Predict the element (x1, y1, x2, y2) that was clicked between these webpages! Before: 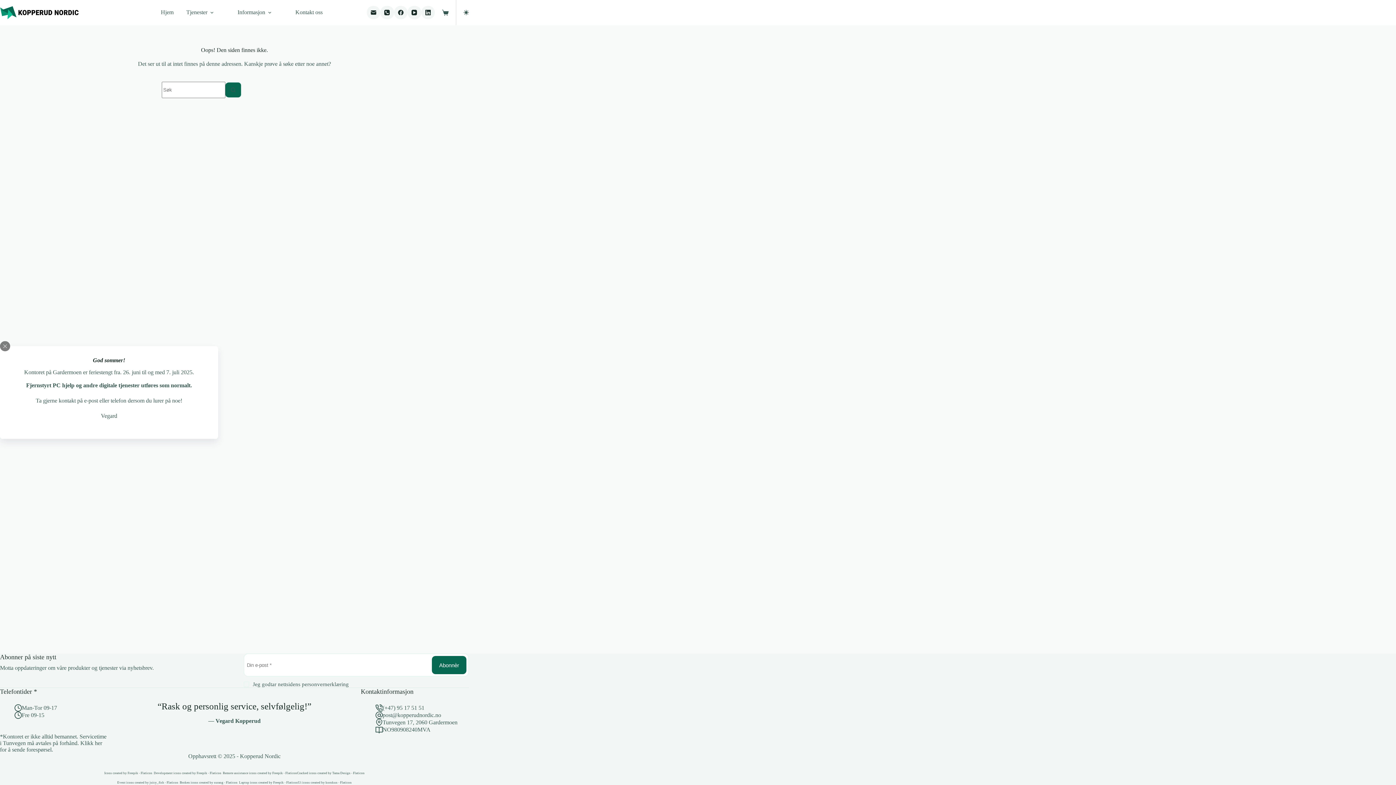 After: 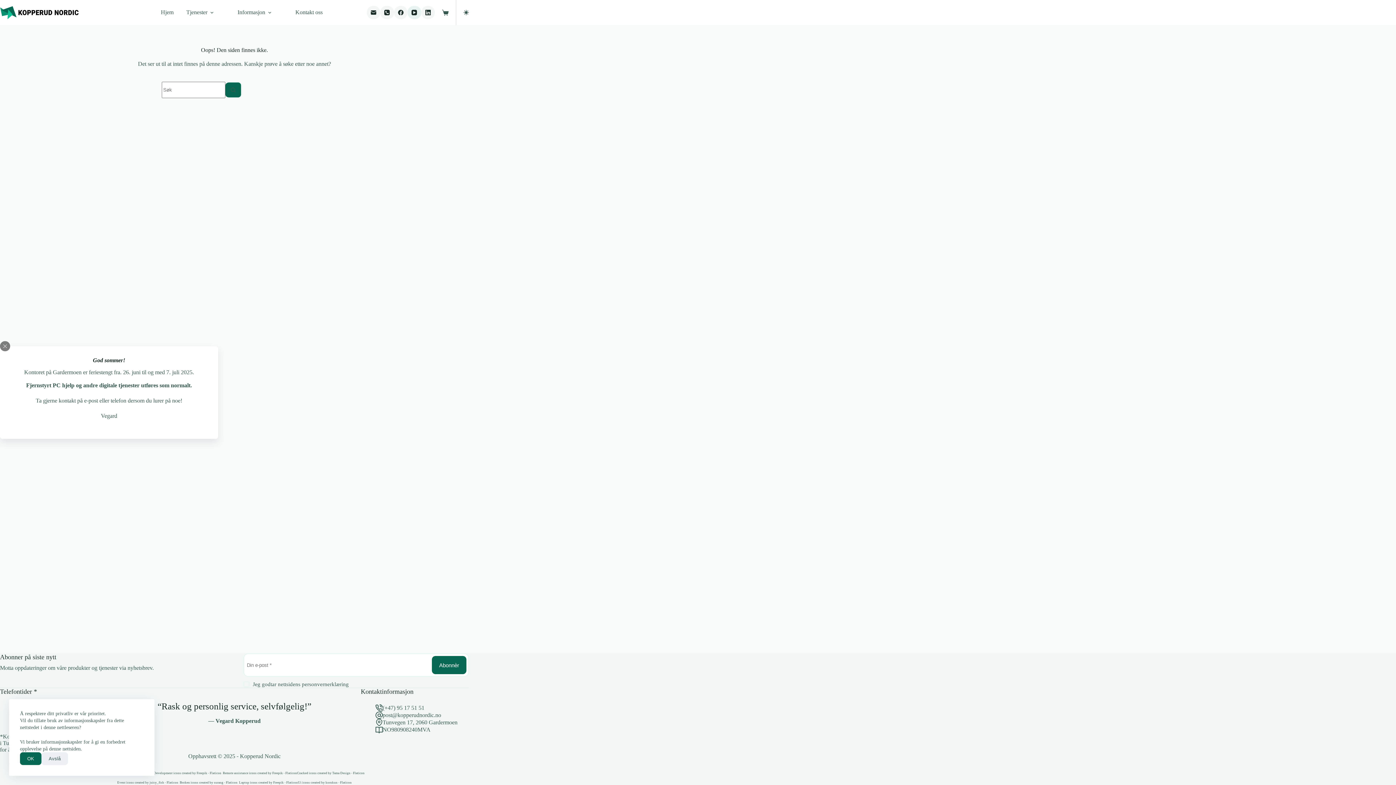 Action: bbox: (407, 5, 421, 19) label: YouTube